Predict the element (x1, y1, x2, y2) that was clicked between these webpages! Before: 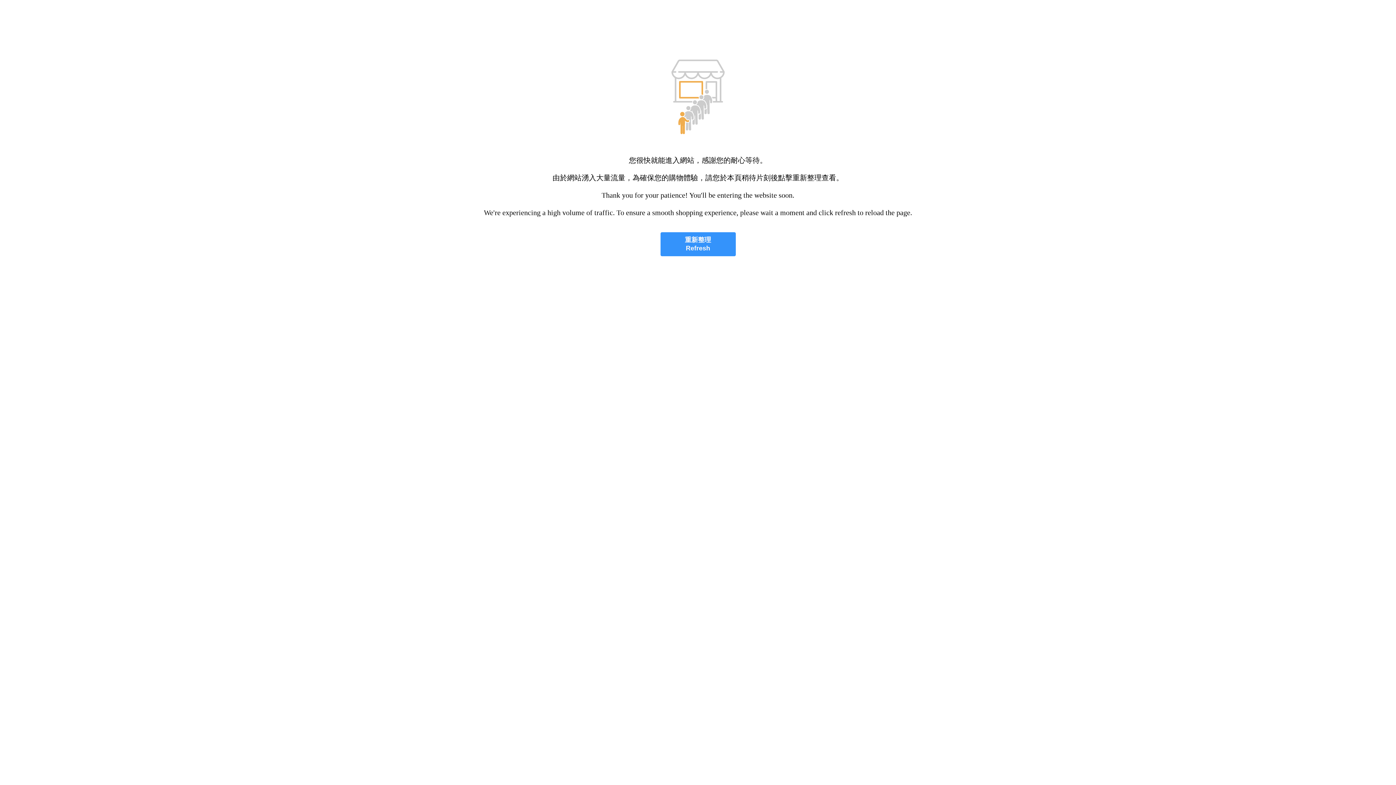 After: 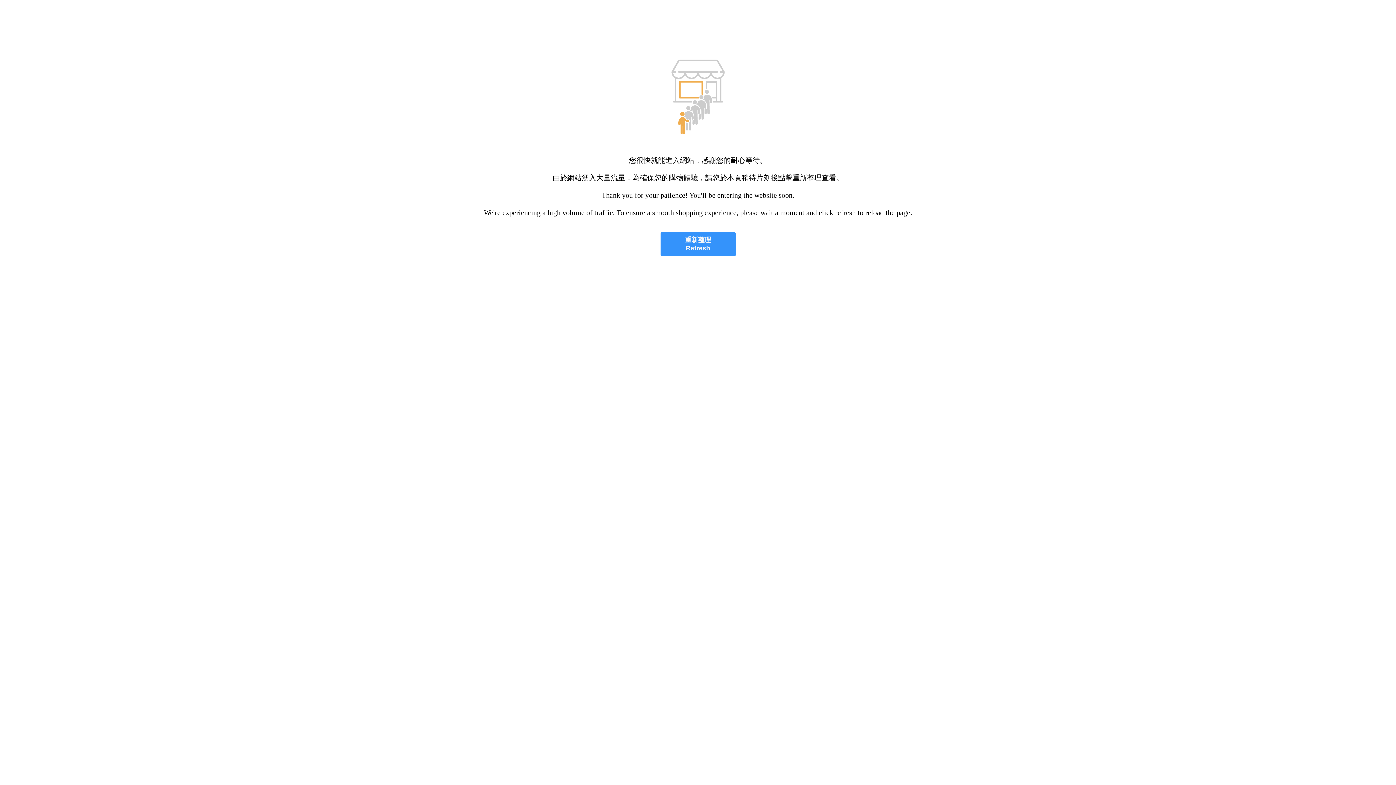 Action: bbox: (660, 232, 735, 256) label: 重新整理
Refresh